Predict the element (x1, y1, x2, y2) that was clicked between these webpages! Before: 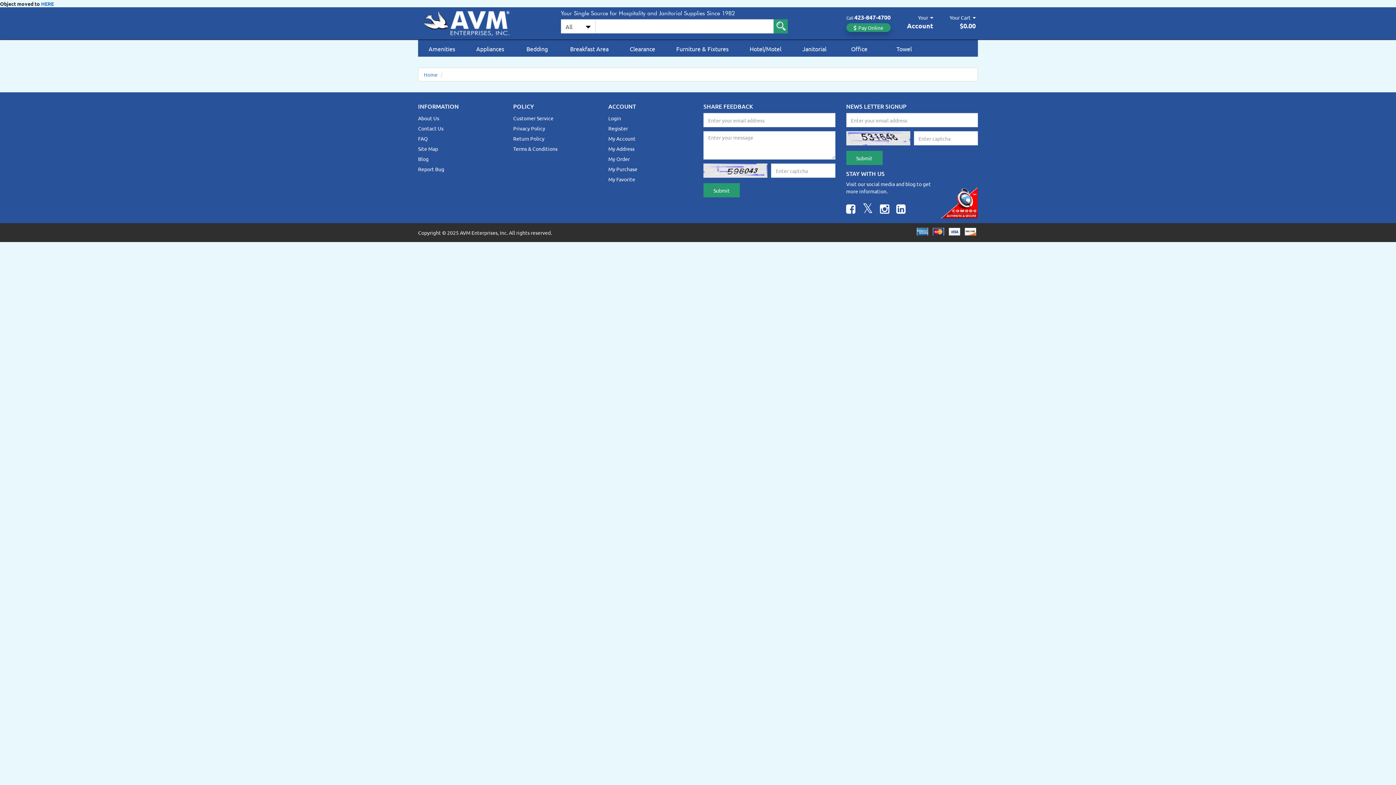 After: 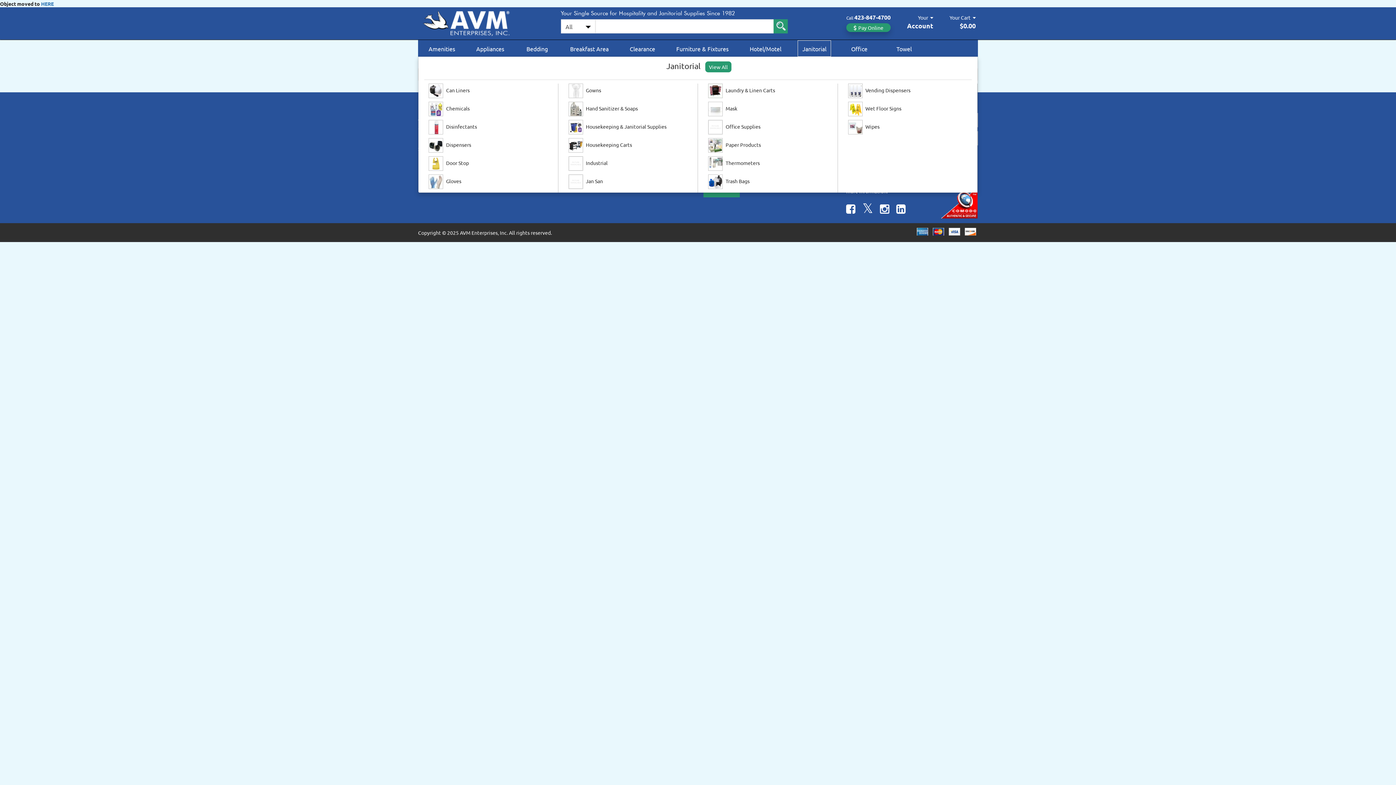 Action: label: Janitorial bbox: (797, 40, 831, 56)